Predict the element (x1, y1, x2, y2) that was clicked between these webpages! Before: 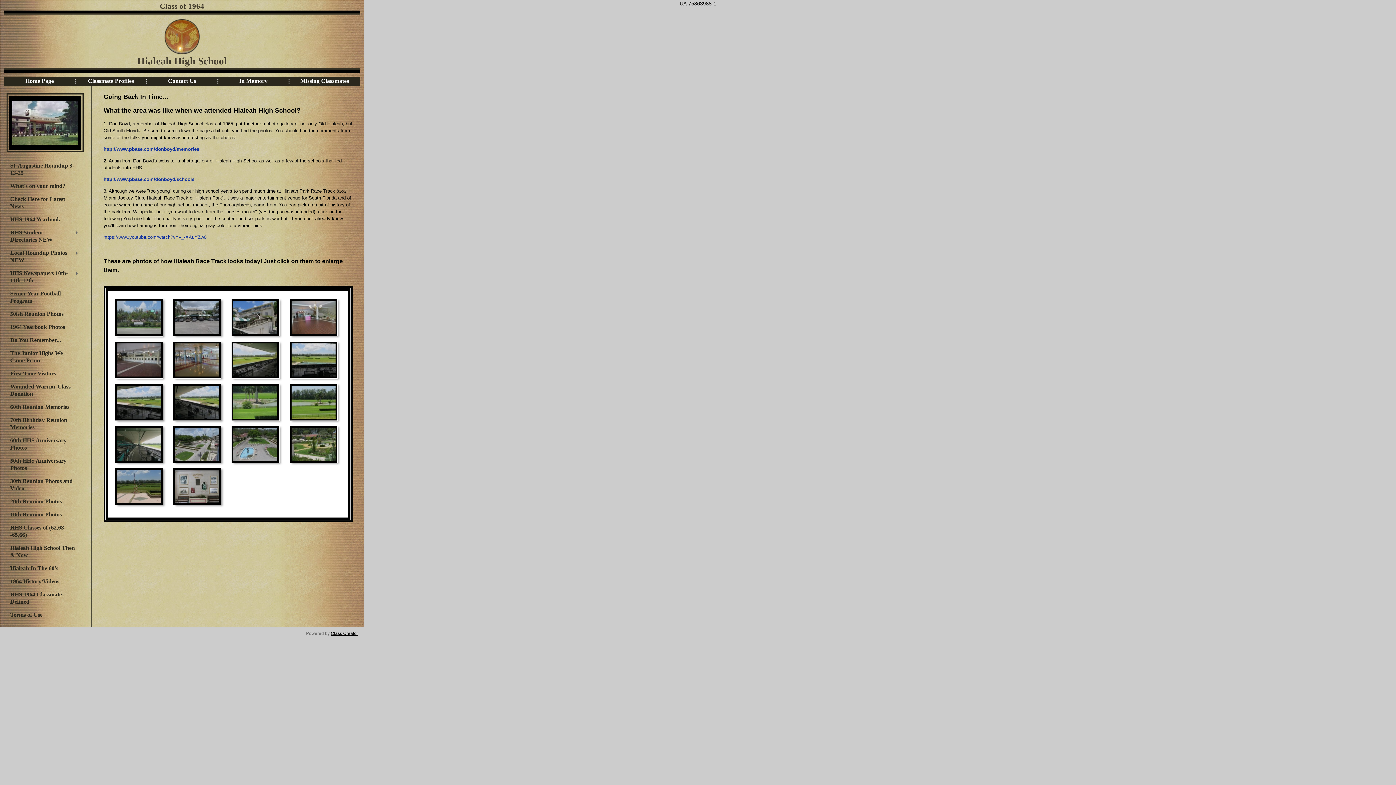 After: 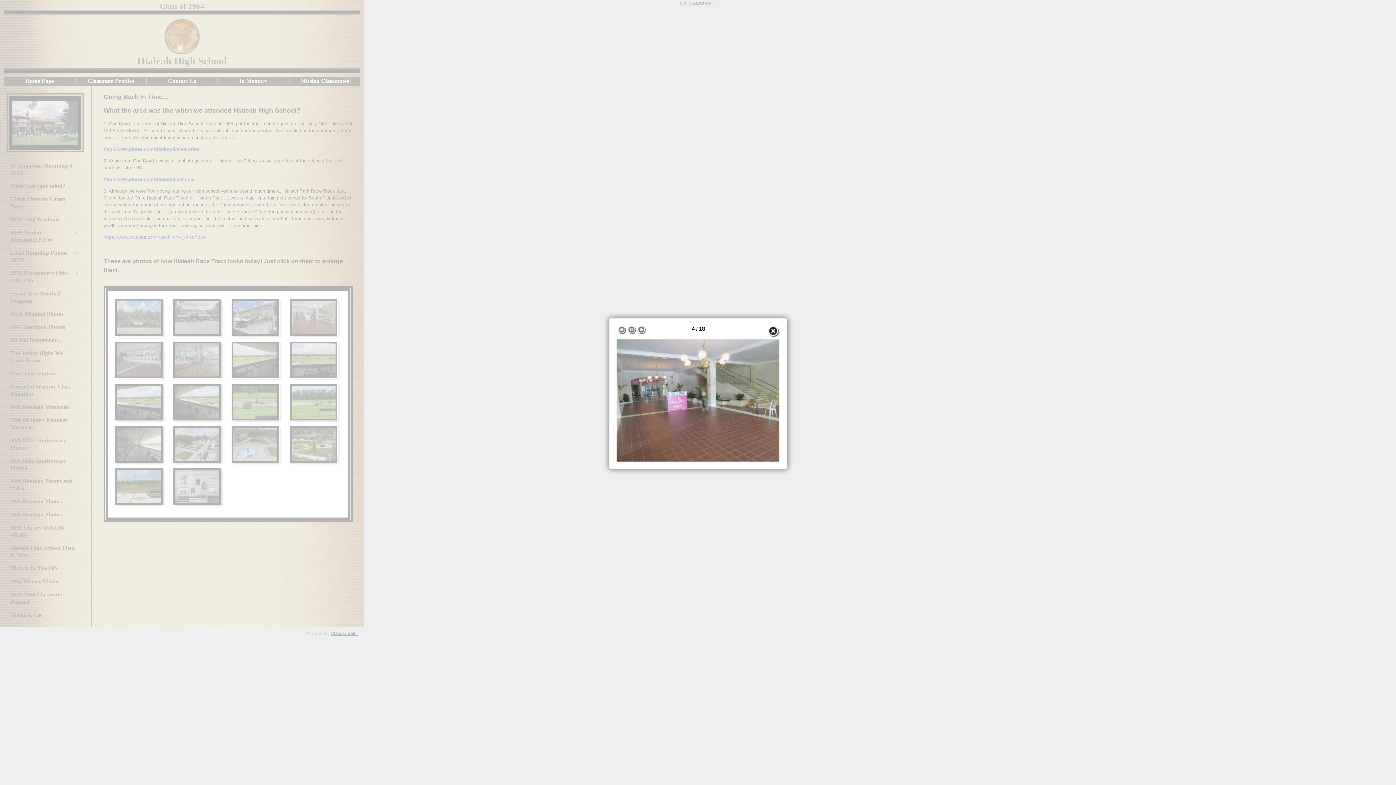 Action: bbox: (233, 301, 277, 334)